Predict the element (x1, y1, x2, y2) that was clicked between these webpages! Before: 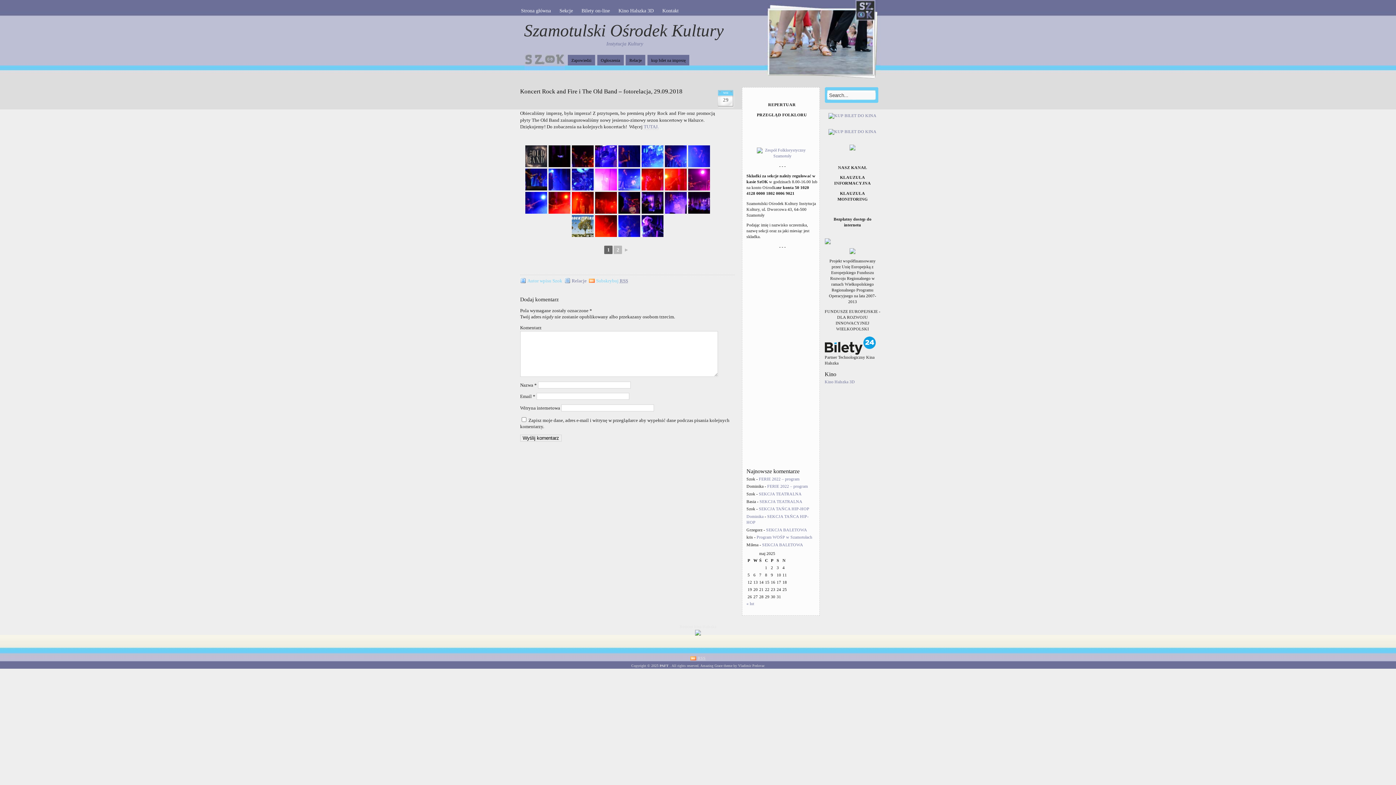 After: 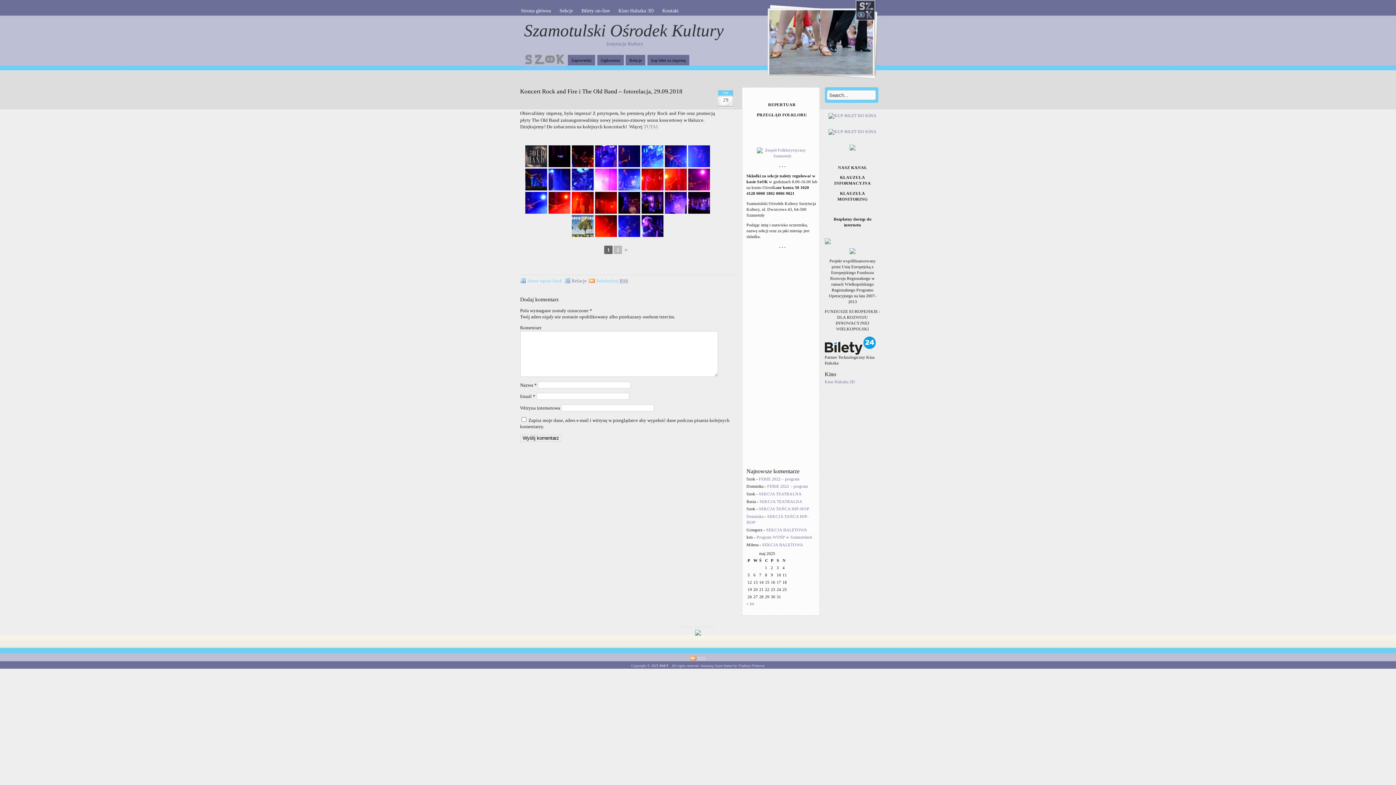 Action: label: 
 bbox: (849, 147, 855, 151)